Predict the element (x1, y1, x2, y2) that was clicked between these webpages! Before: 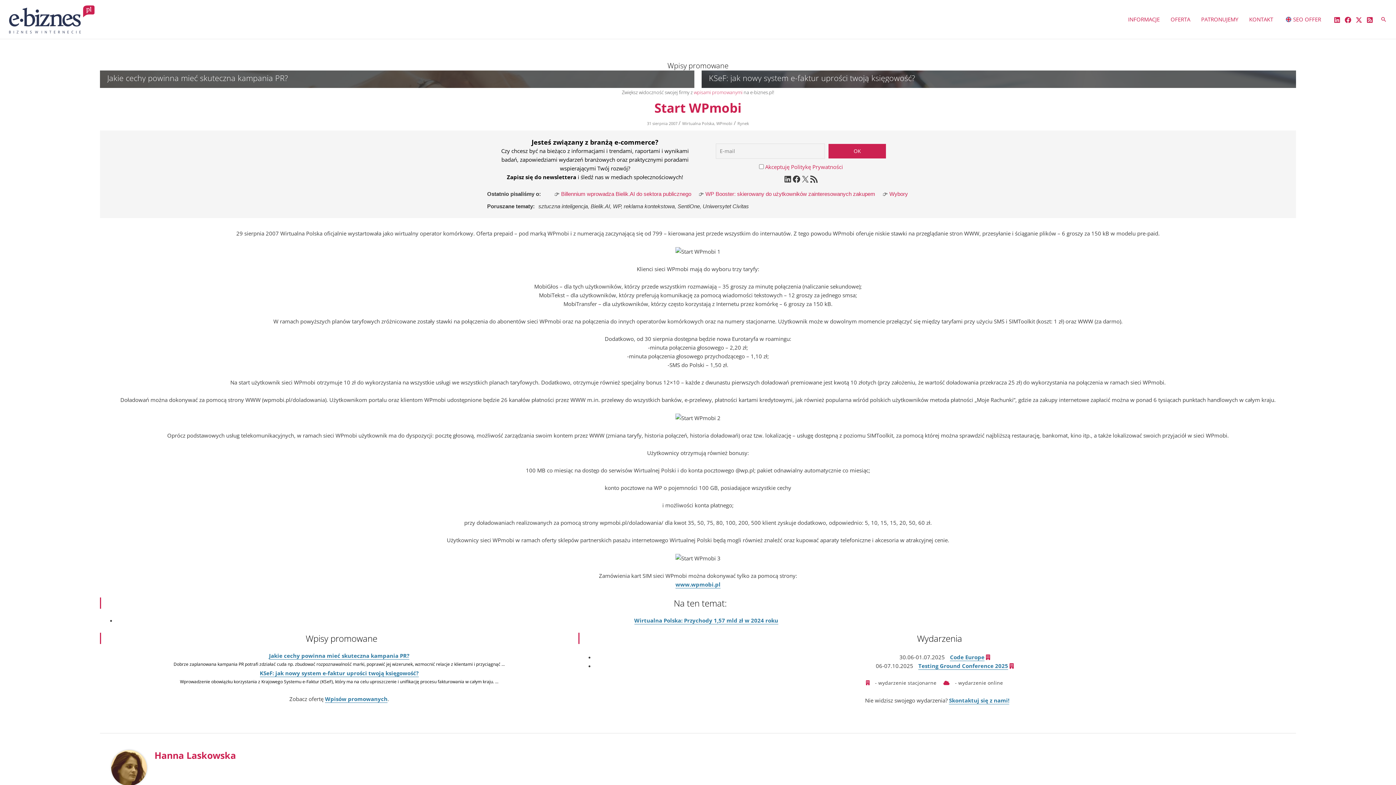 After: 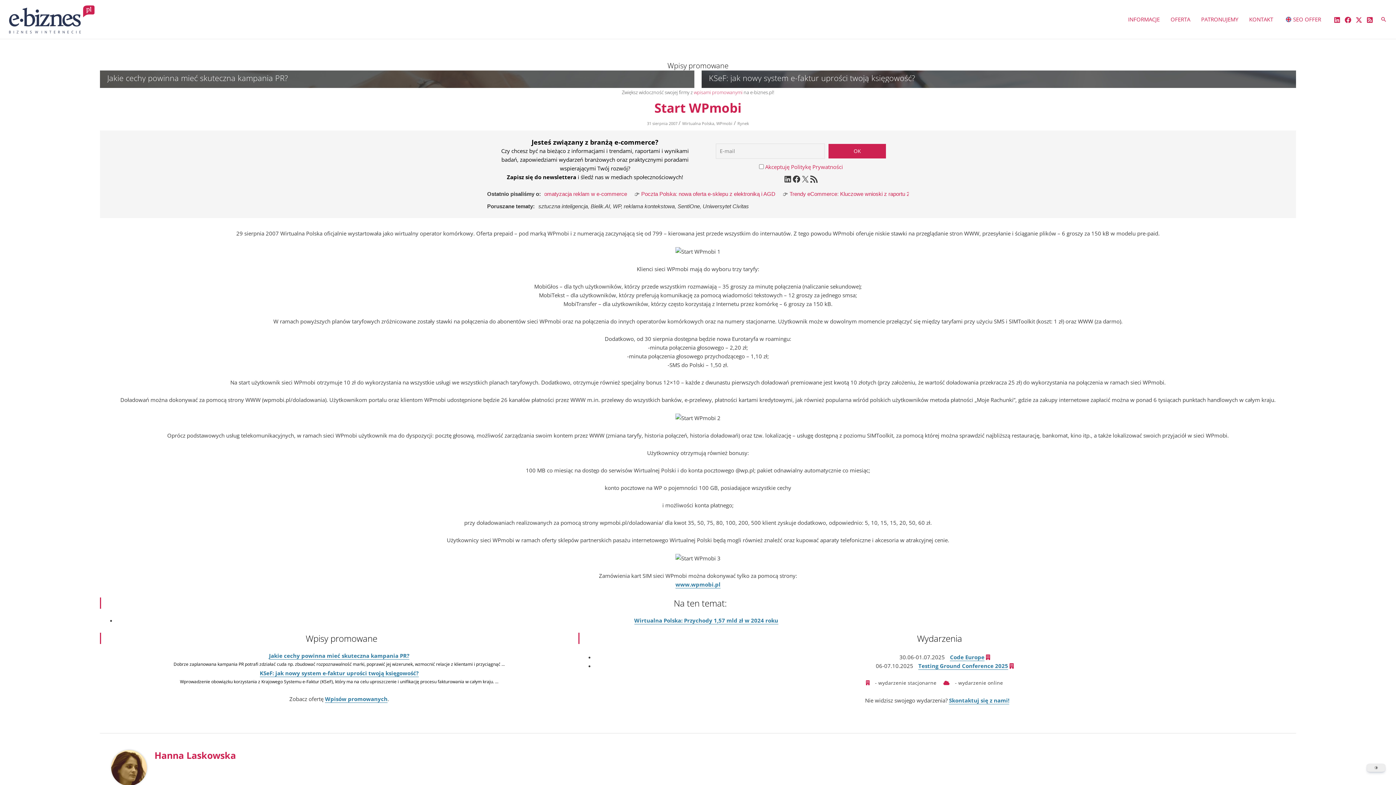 Action: label: Twitter / X bbox: (1356, 16, 1362, 23)